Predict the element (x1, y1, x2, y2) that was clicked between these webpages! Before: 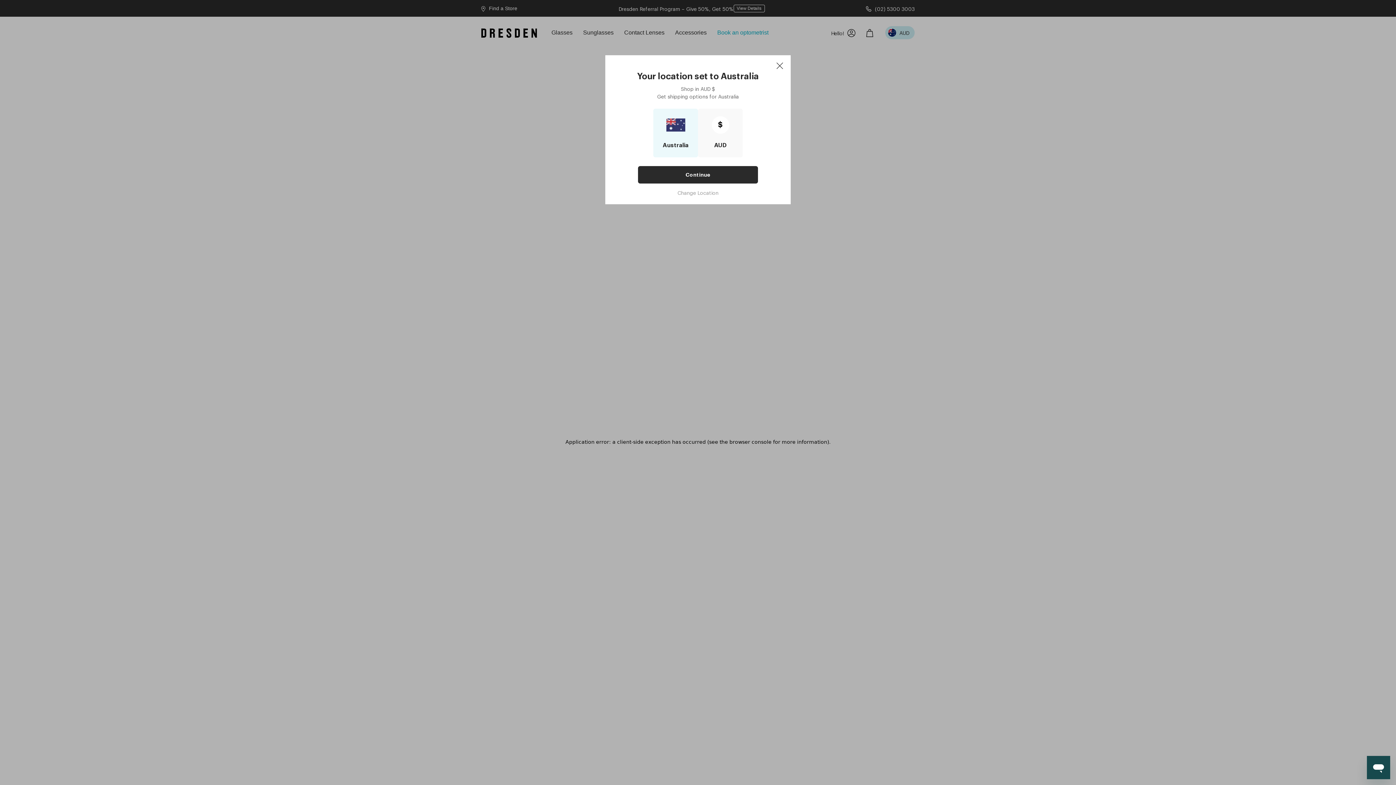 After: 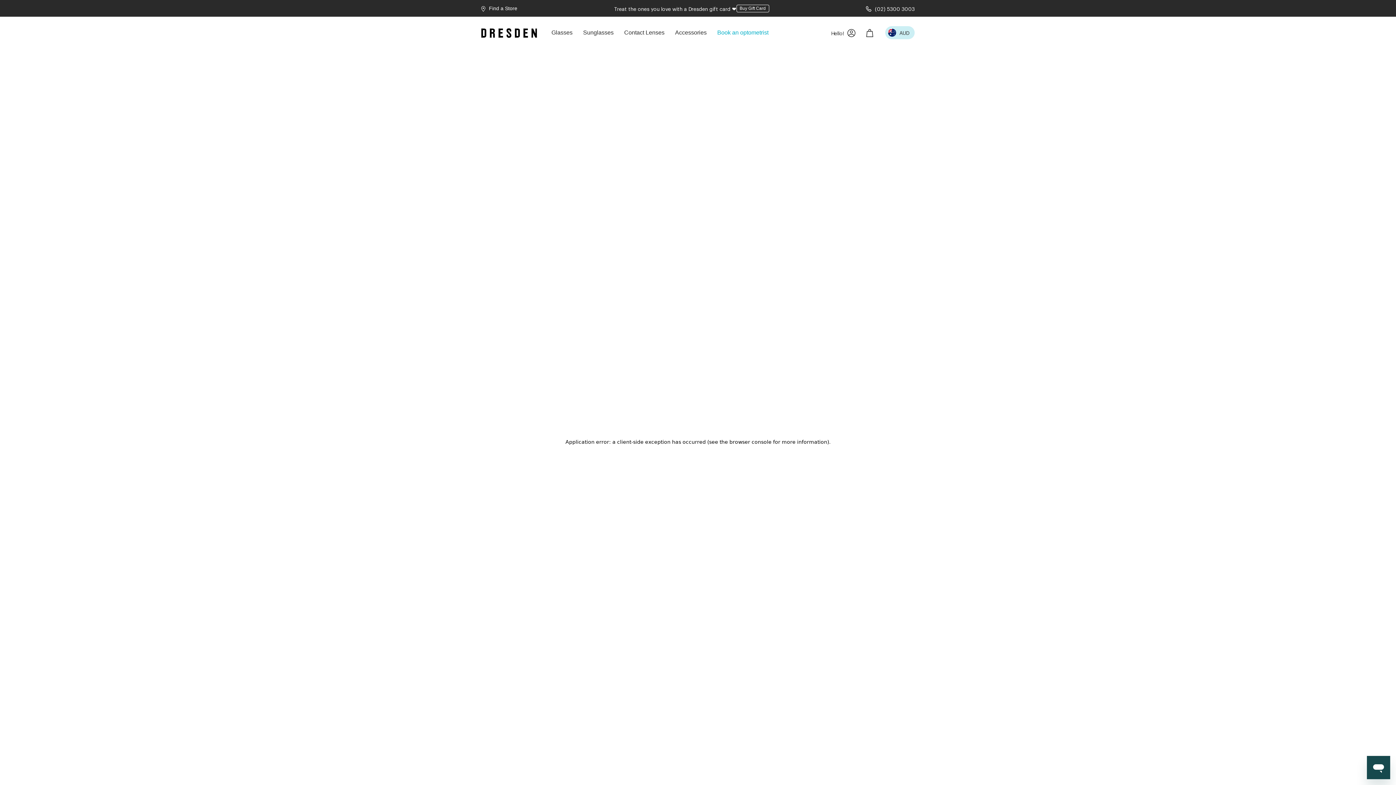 Action: bbox: (638, 166, 758, 183) label: Continue